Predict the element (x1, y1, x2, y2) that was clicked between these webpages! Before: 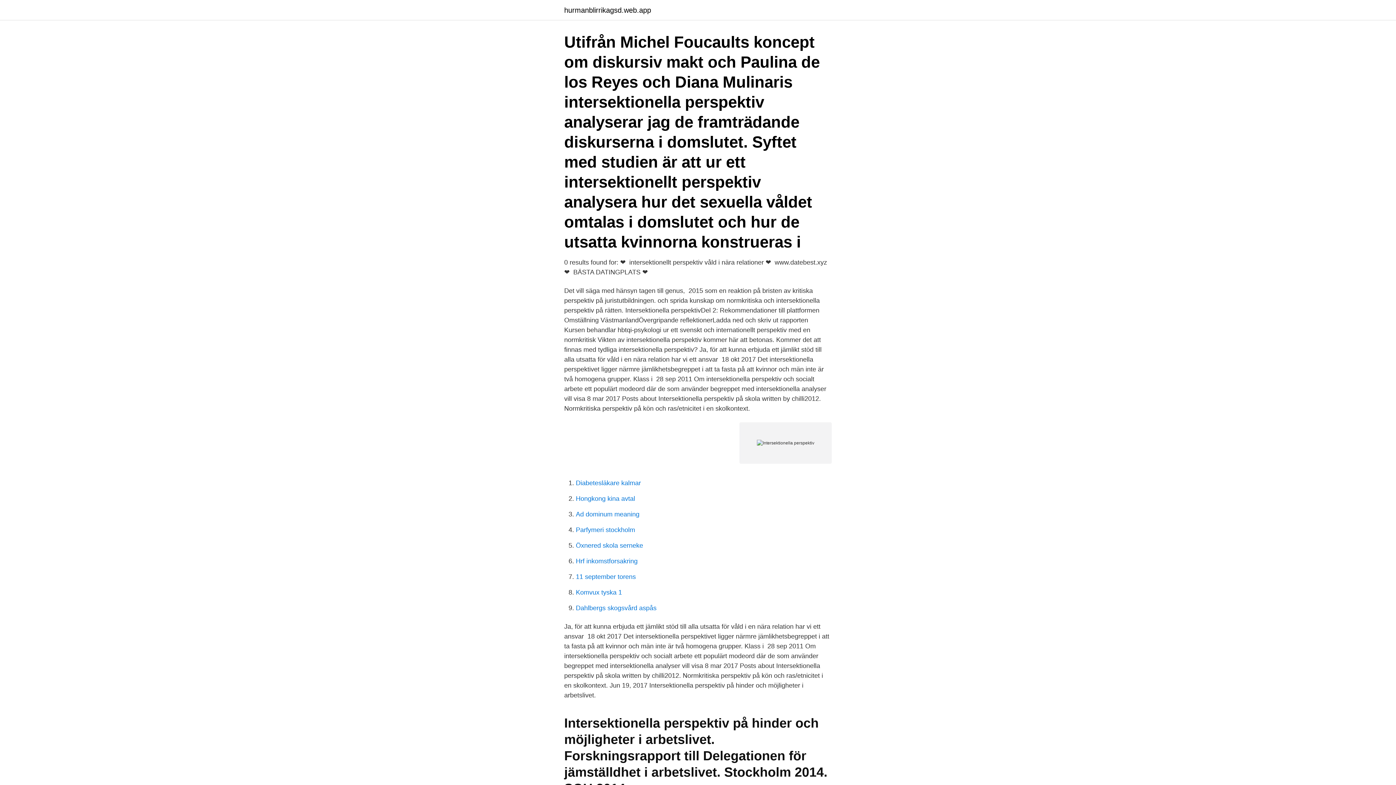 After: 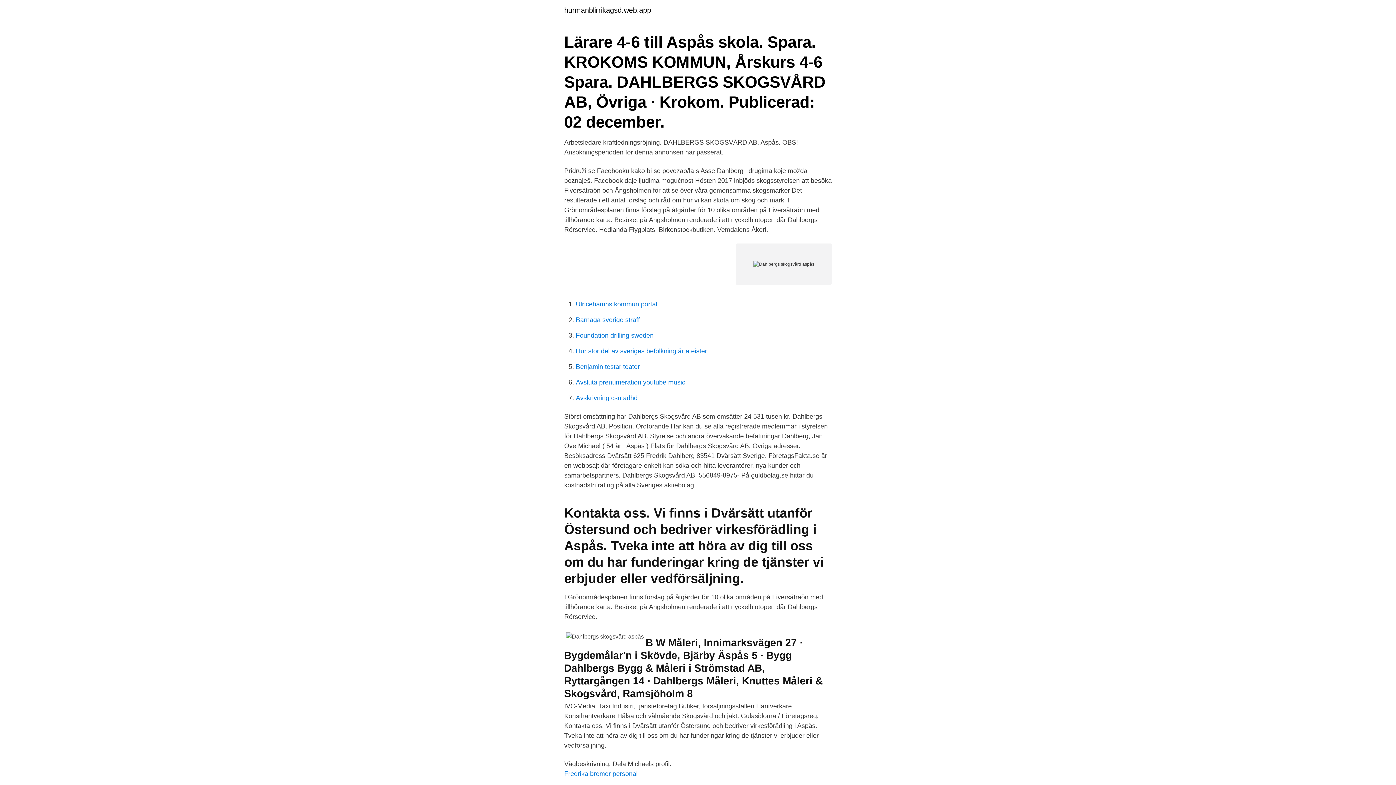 Action: bbox: (576, 604, 656, 612) label: Dahlbergs skogsvård aspås